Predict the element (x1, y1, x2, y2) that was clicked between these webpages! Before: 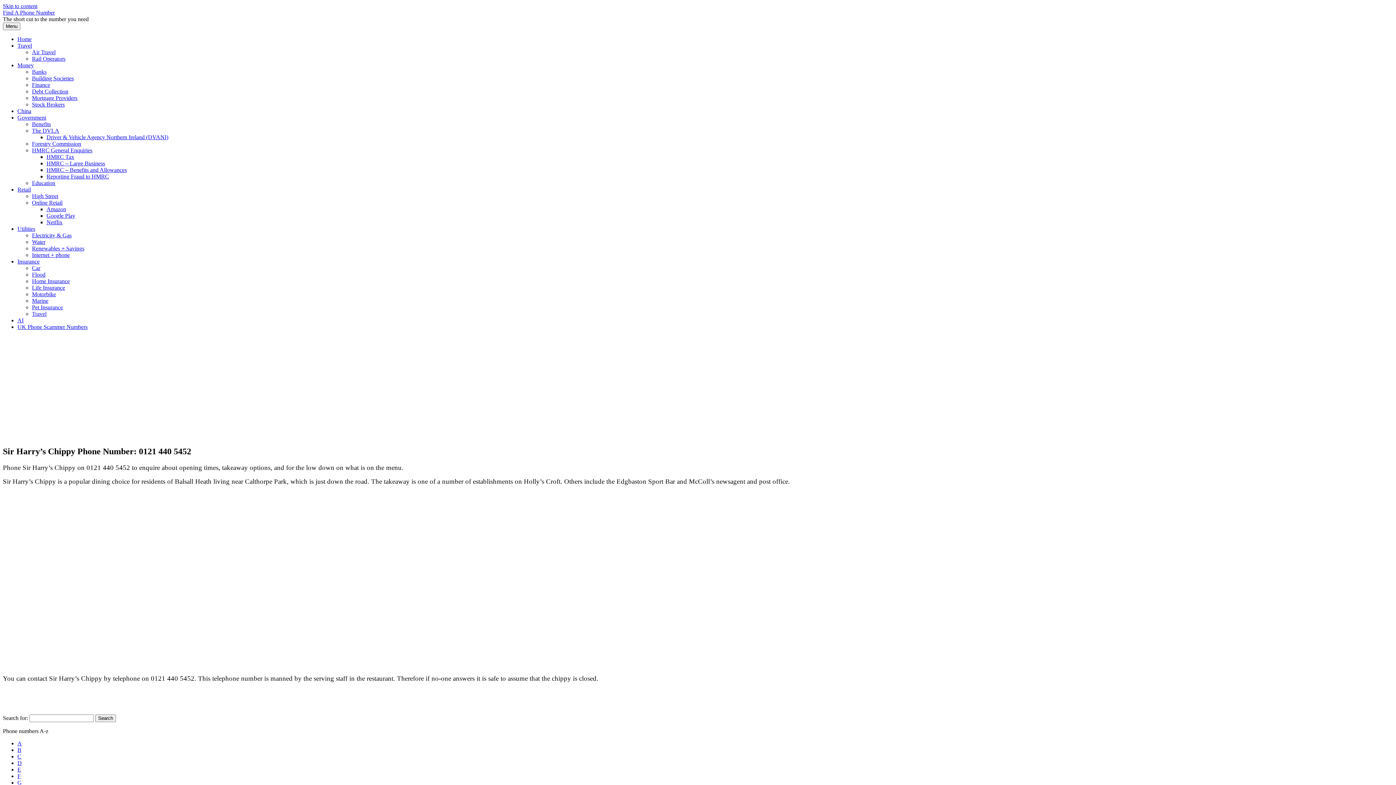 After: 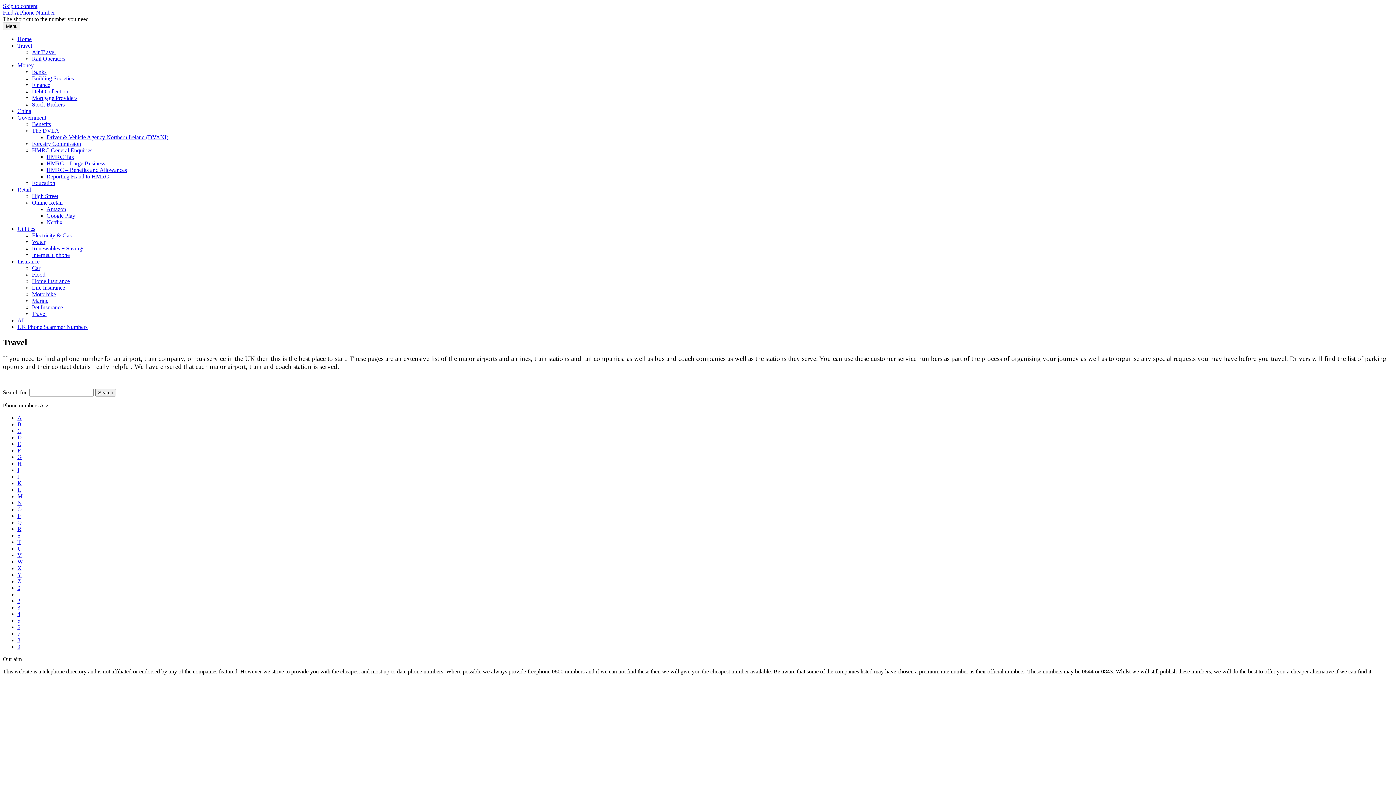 Action: label: Travel bbox: (17, 42, 32, 48)